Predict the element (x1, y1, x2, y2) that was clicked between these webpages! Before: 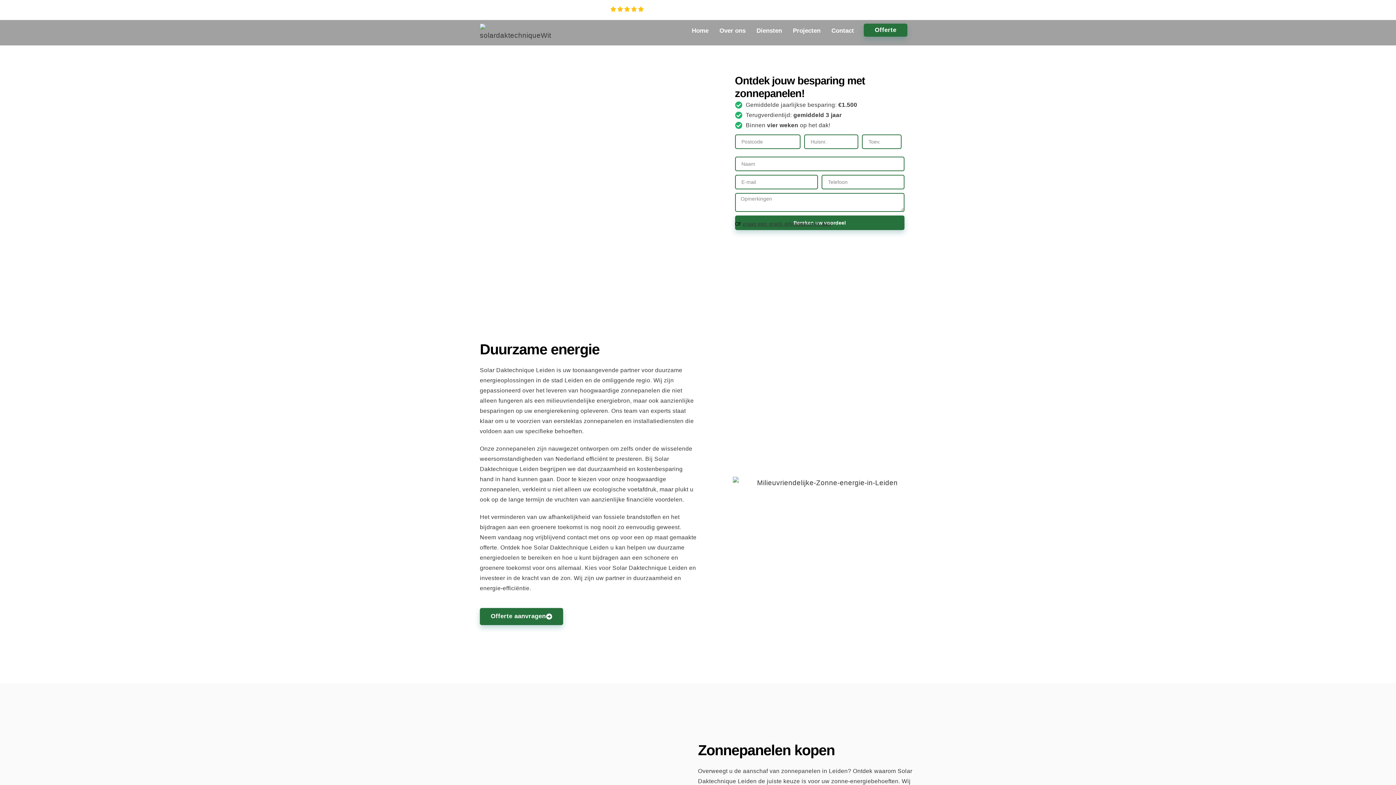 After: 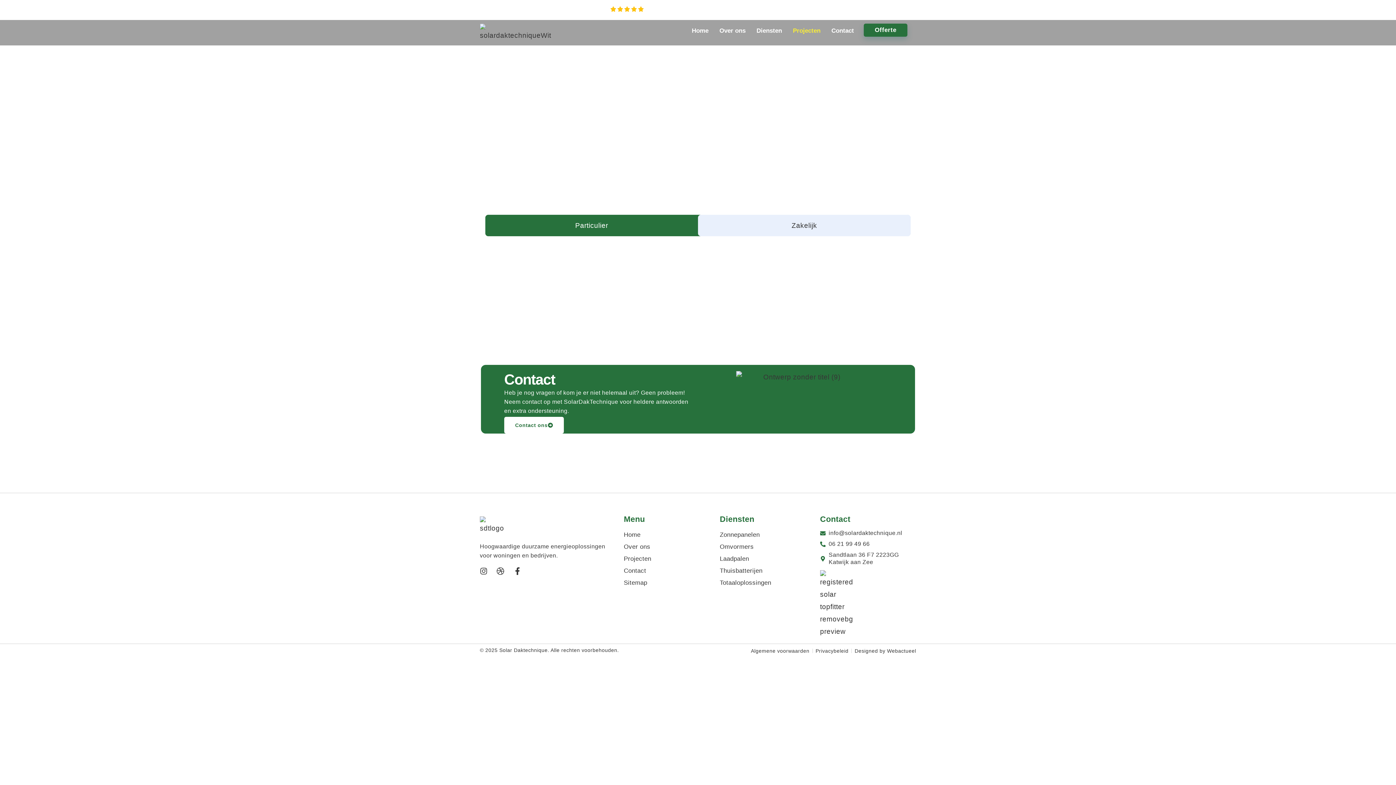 Action: bbox: (787, 23, 826, 38) label: Projecten